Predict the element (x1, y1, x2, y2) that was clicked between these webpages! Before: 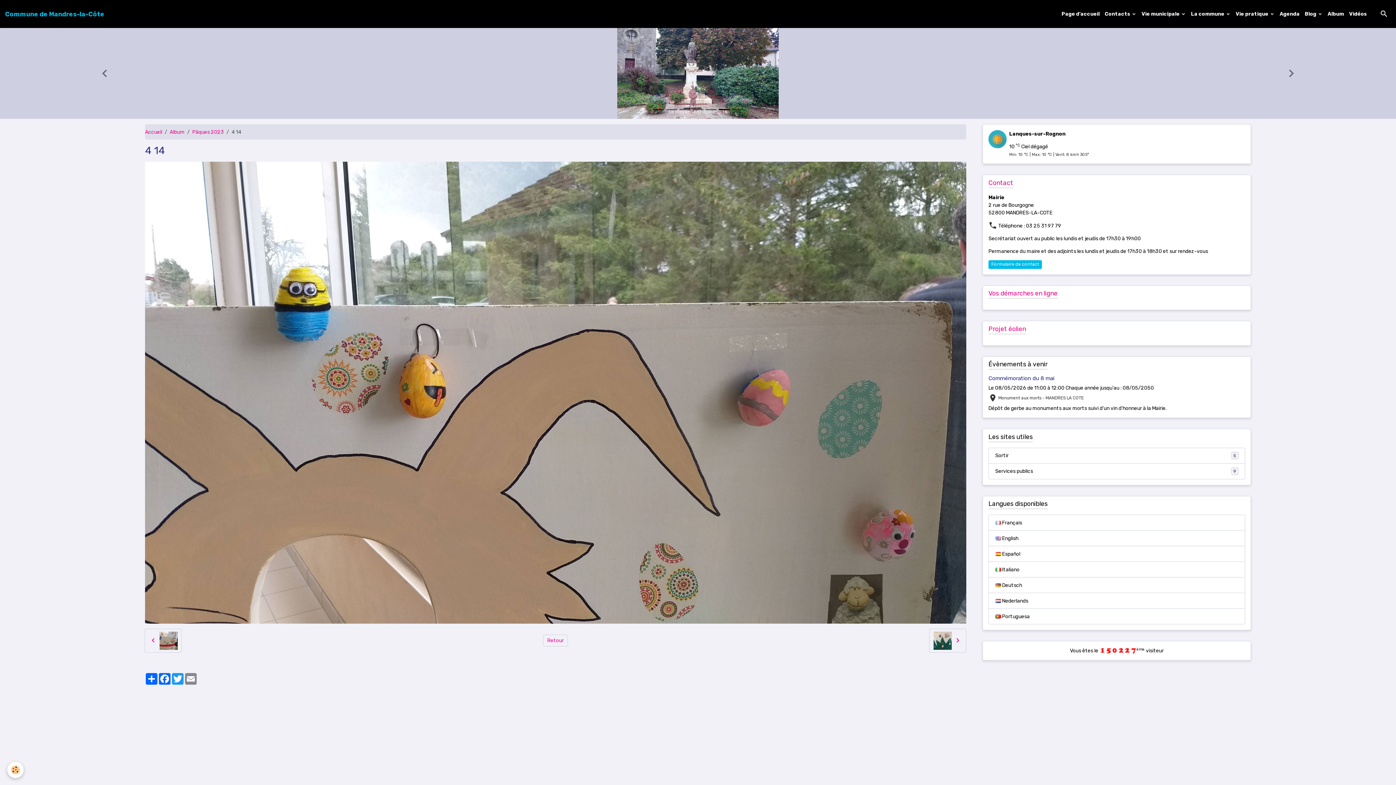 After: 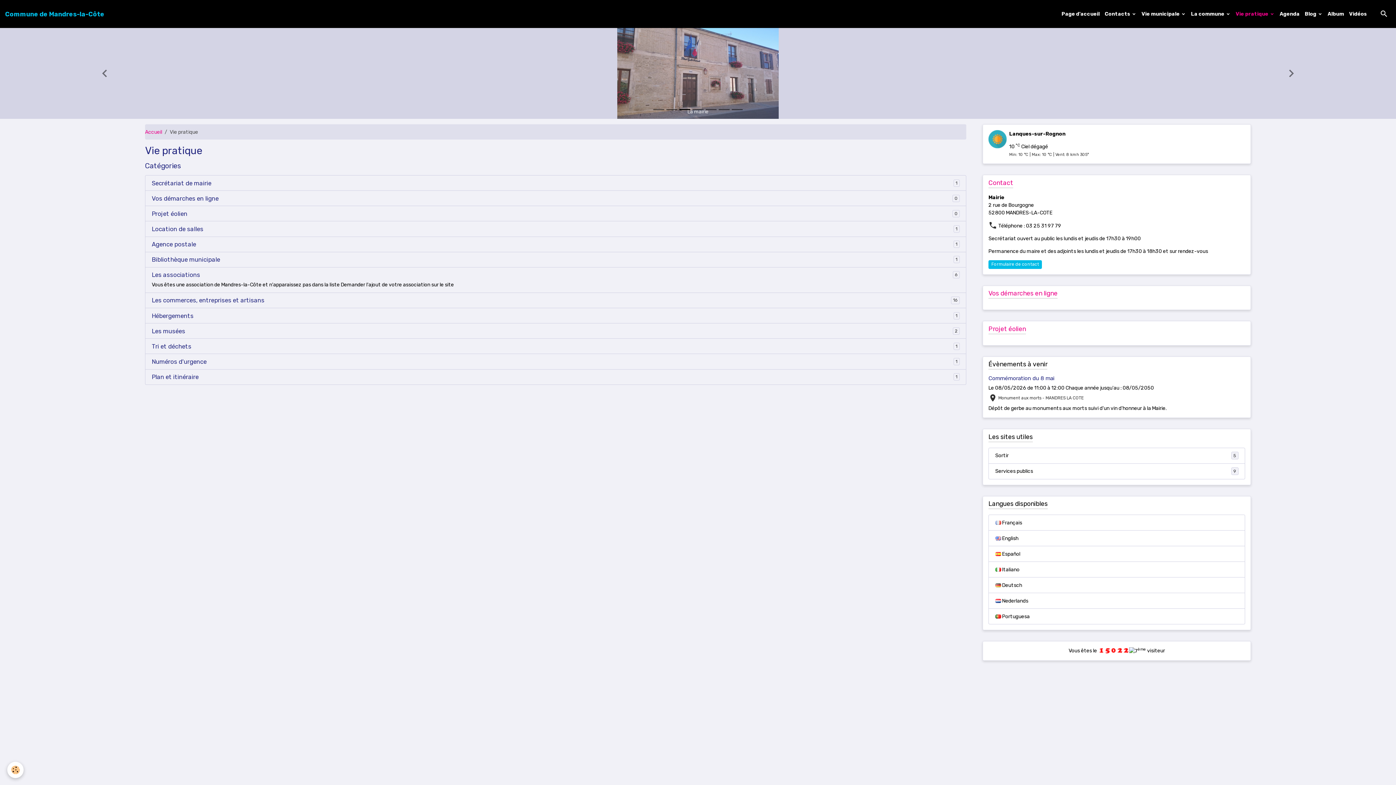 Action: bbox: (1233, 7, 1277, 20) label: Vie pratique 